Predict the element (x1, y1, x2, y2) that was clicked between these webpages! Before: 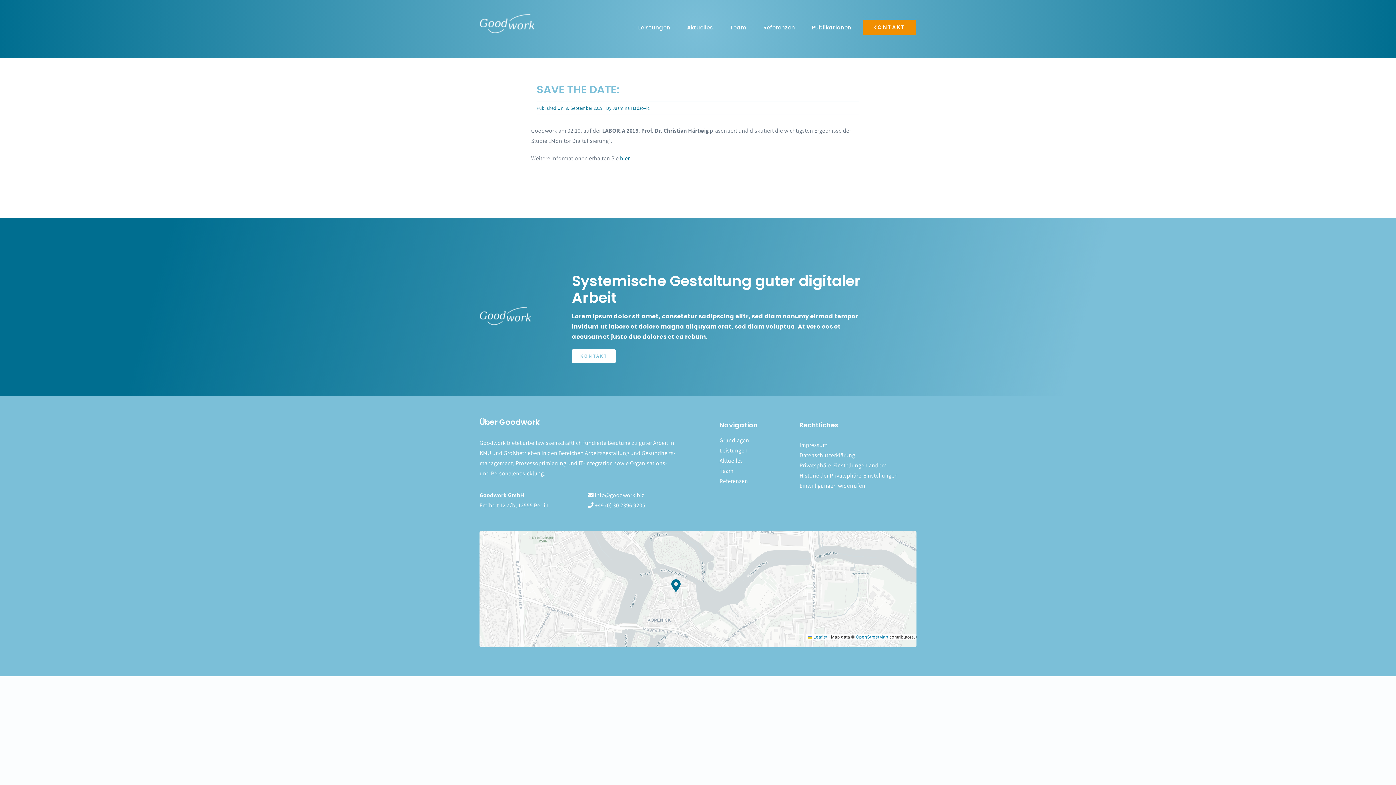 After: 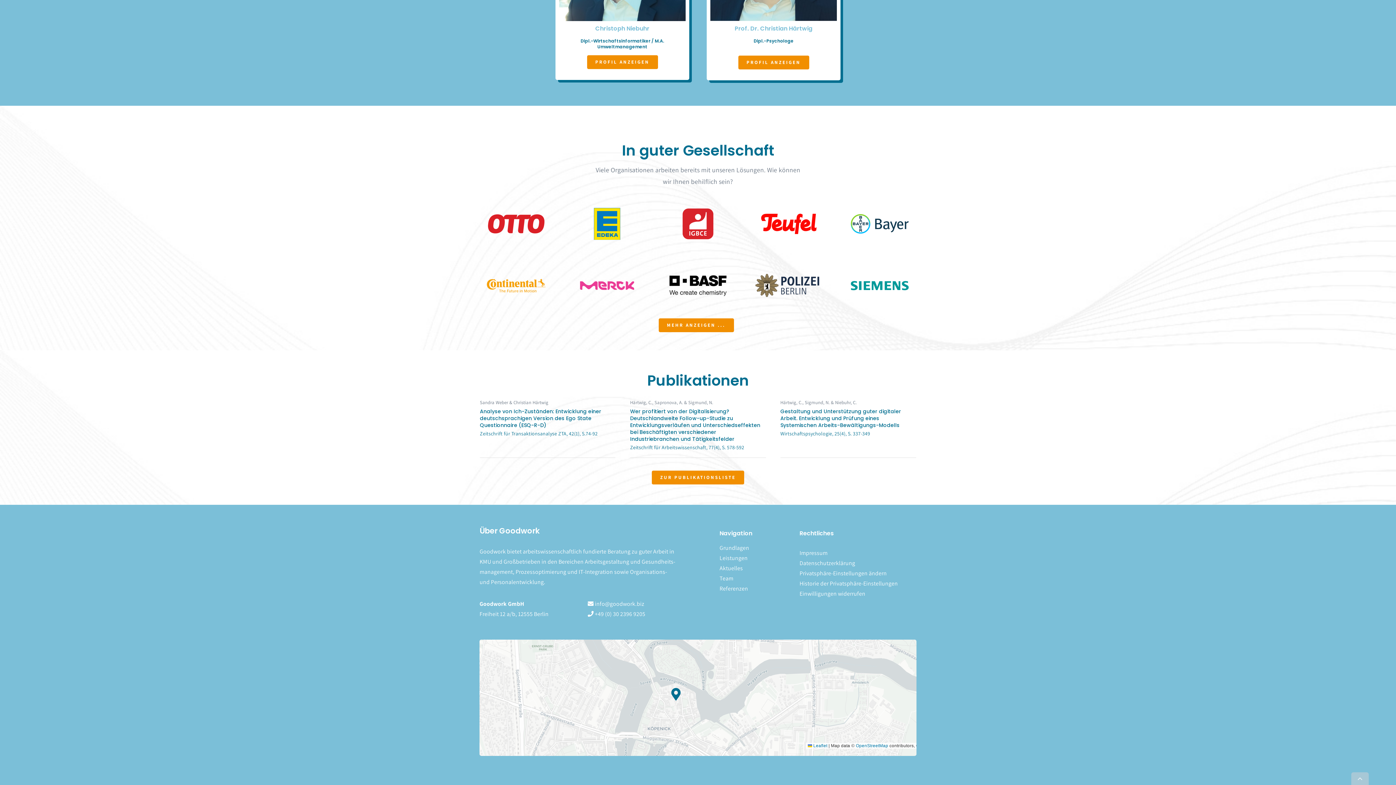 Action: label: Referenzen bbox: (758, 18, 800, 36)